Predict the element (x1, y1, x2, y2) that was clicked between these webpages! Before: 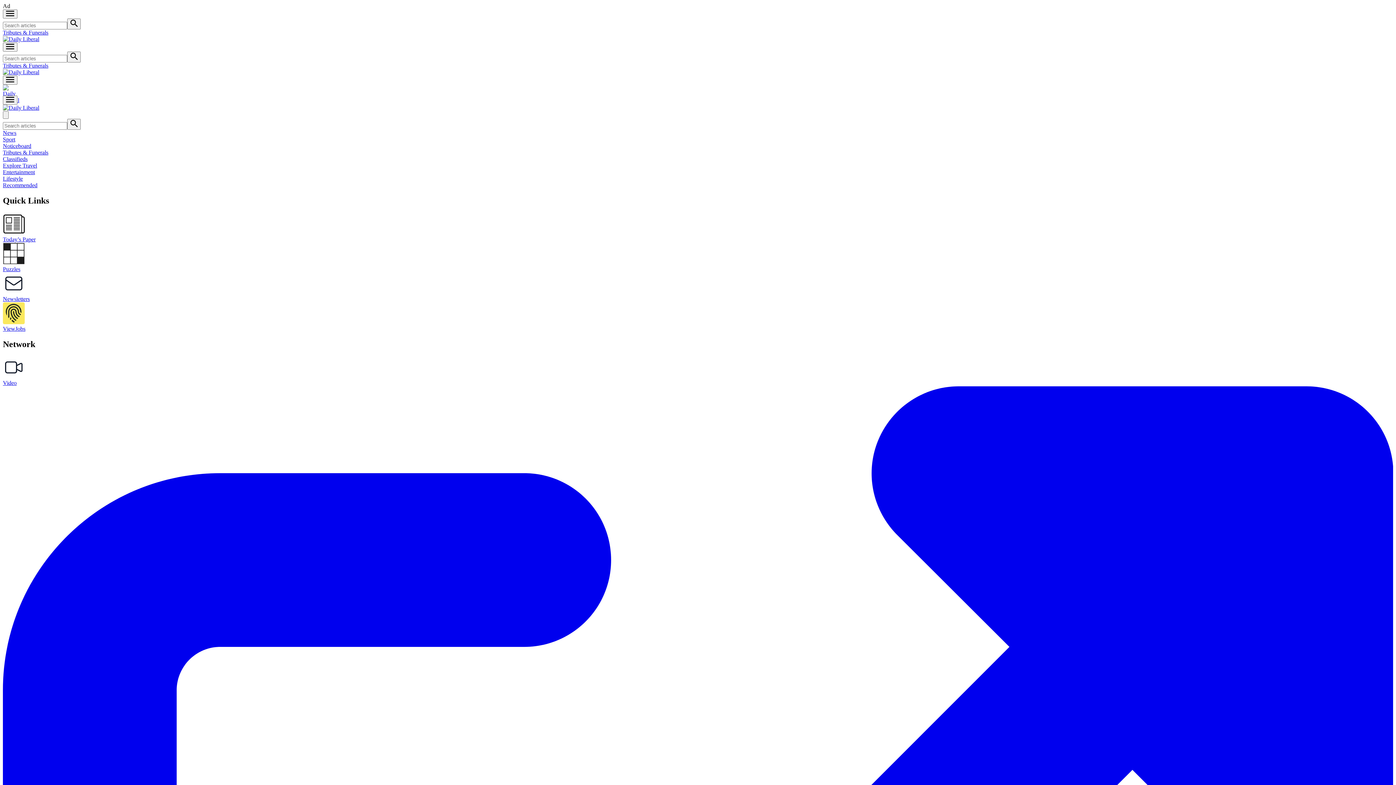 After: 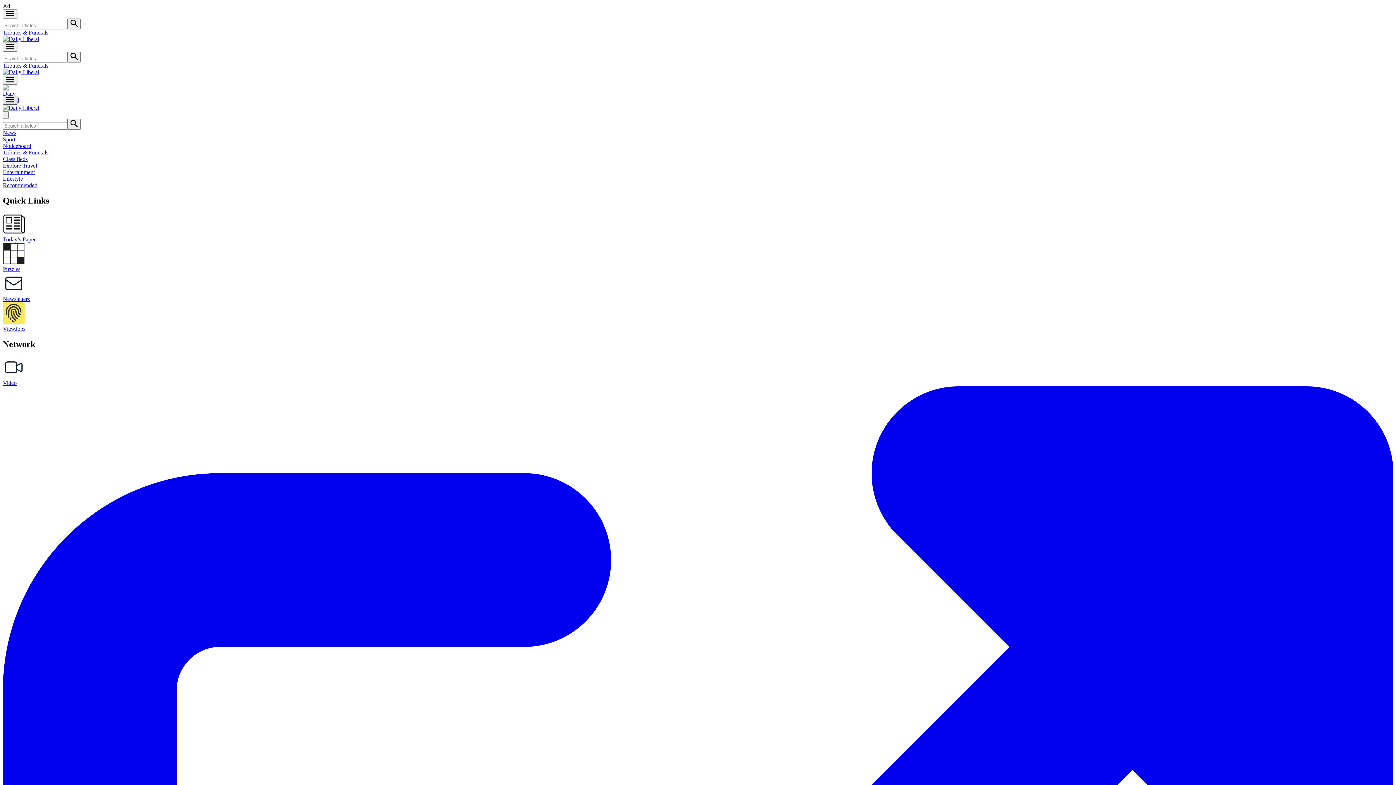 Action: label: Open menu bbox: (2, 95, 17, 104)